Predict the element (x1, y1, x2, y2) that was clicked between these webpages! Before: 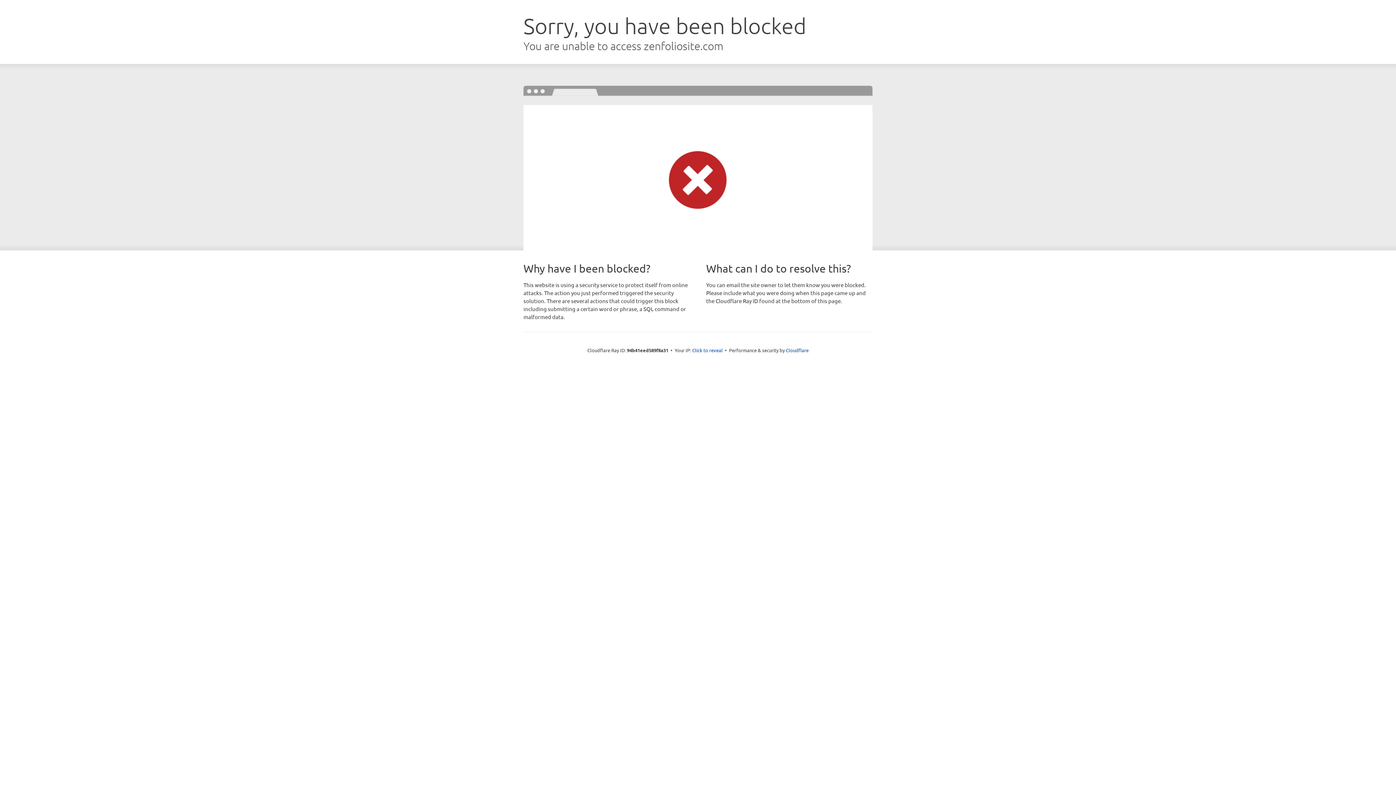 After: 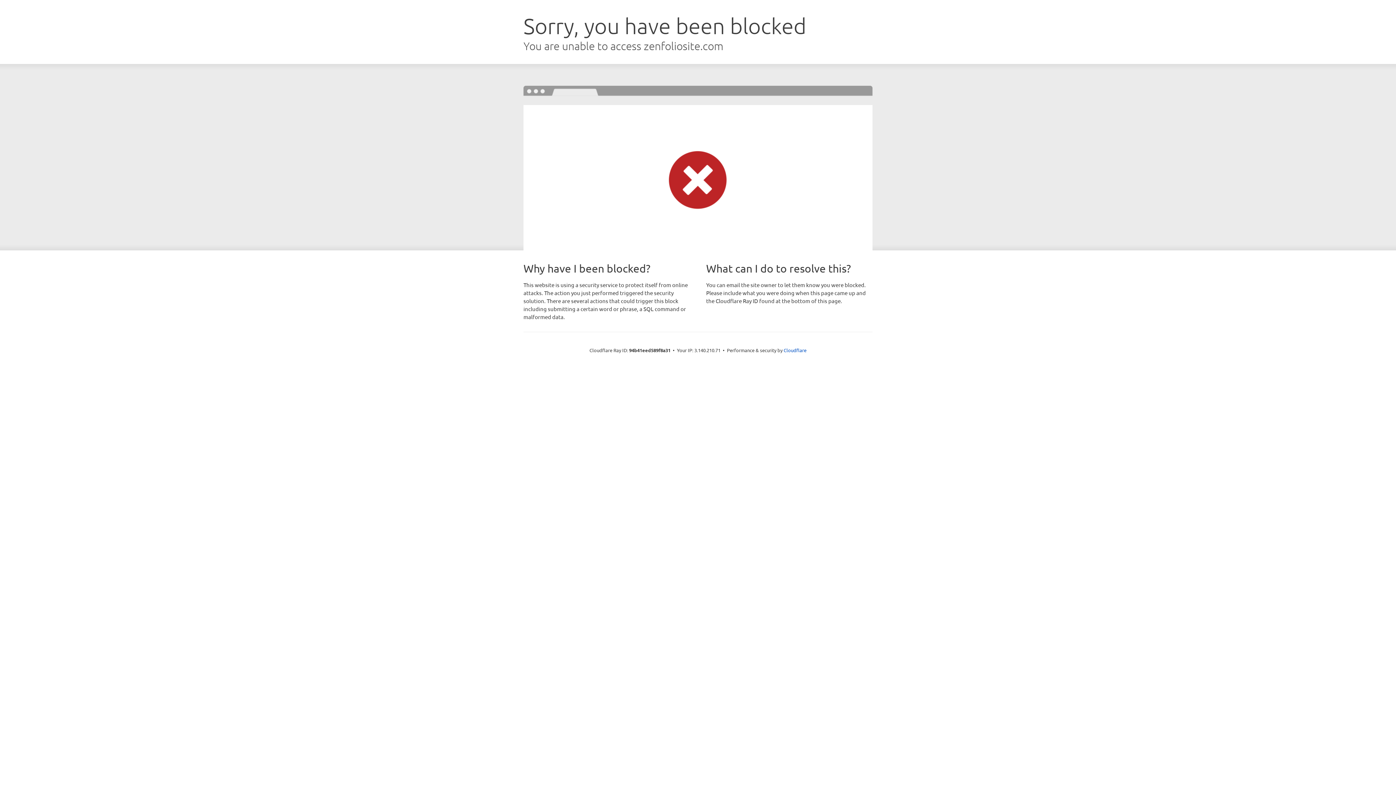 Action: bbox: (692, 346, 722, 353) label: Click to reveal